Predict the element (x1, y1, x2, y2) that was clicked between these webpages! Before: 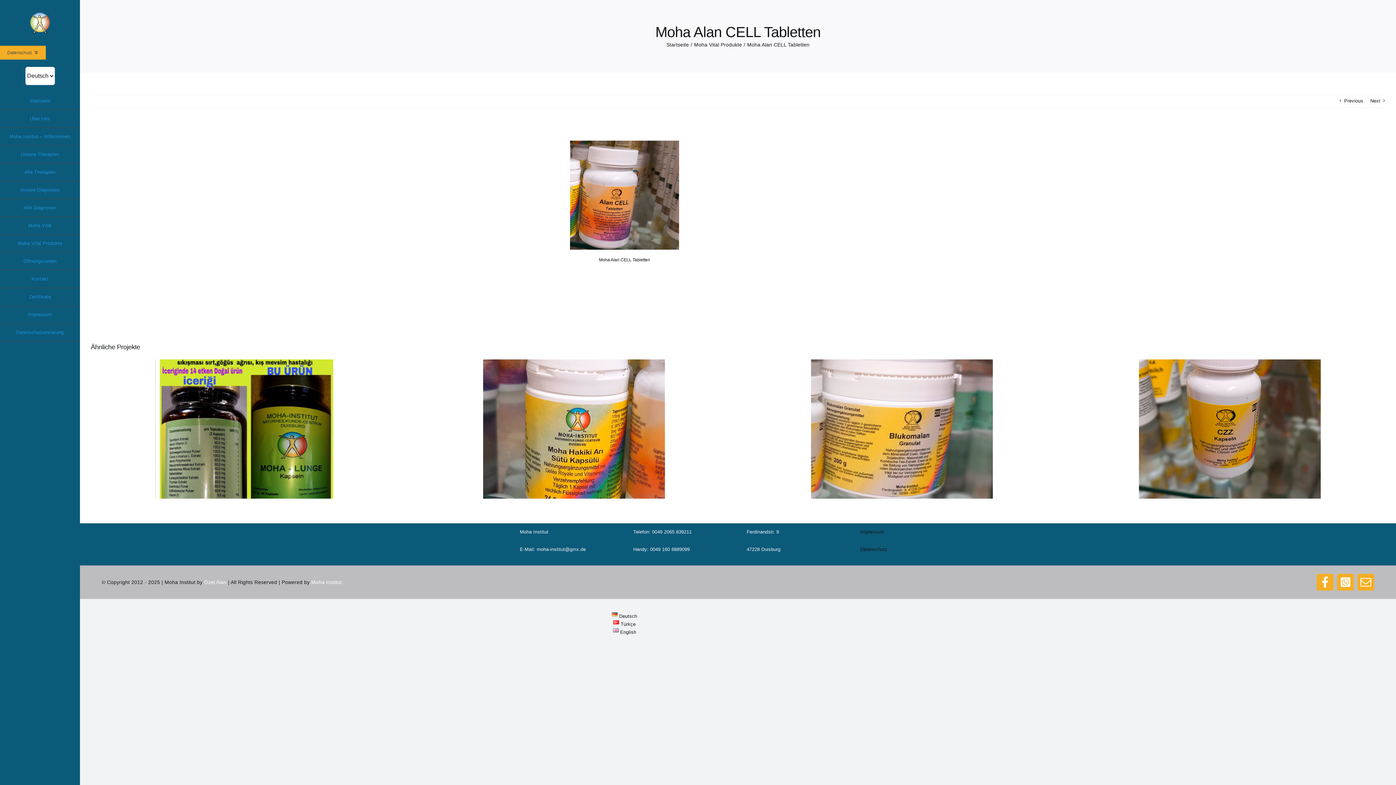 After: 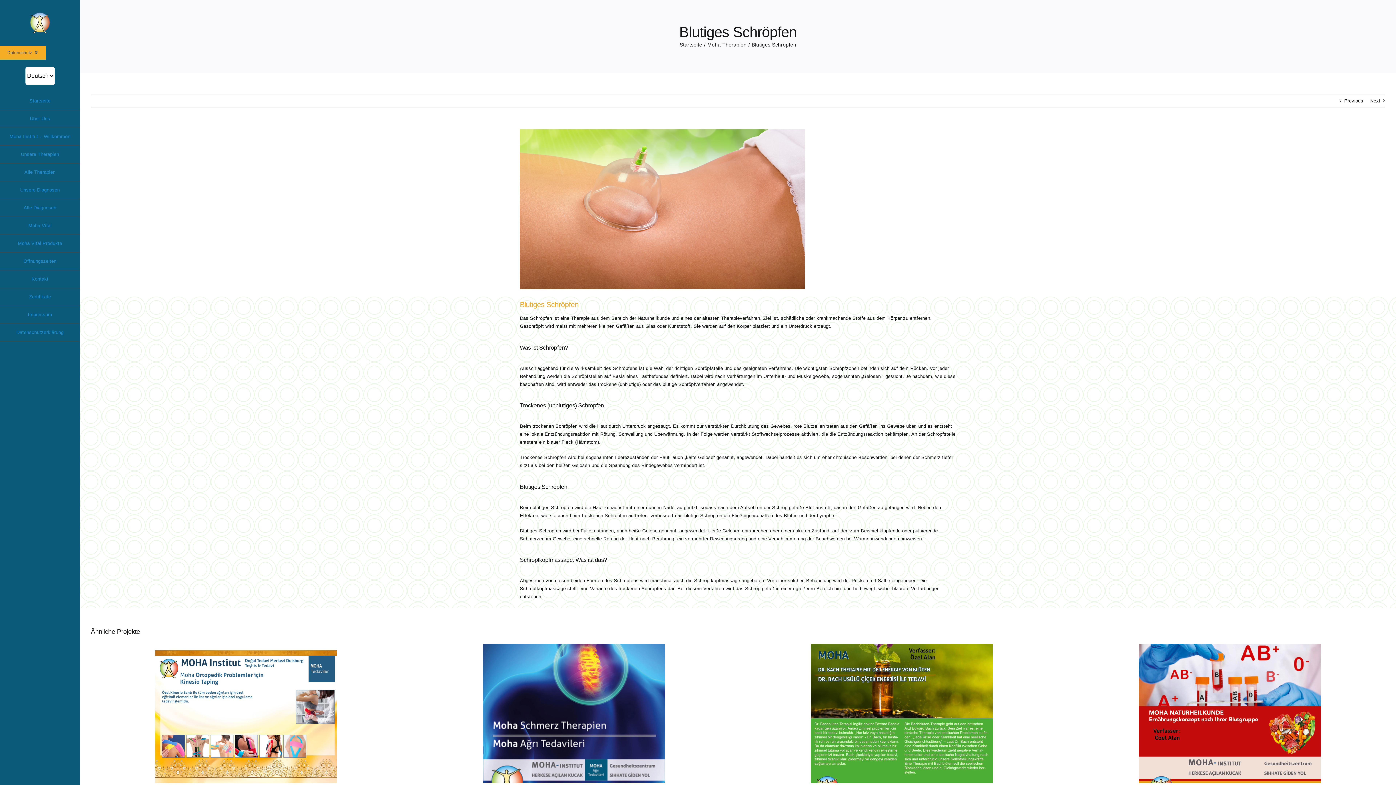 Action: bbox: (1370, 94, 1380, 107) label: Next